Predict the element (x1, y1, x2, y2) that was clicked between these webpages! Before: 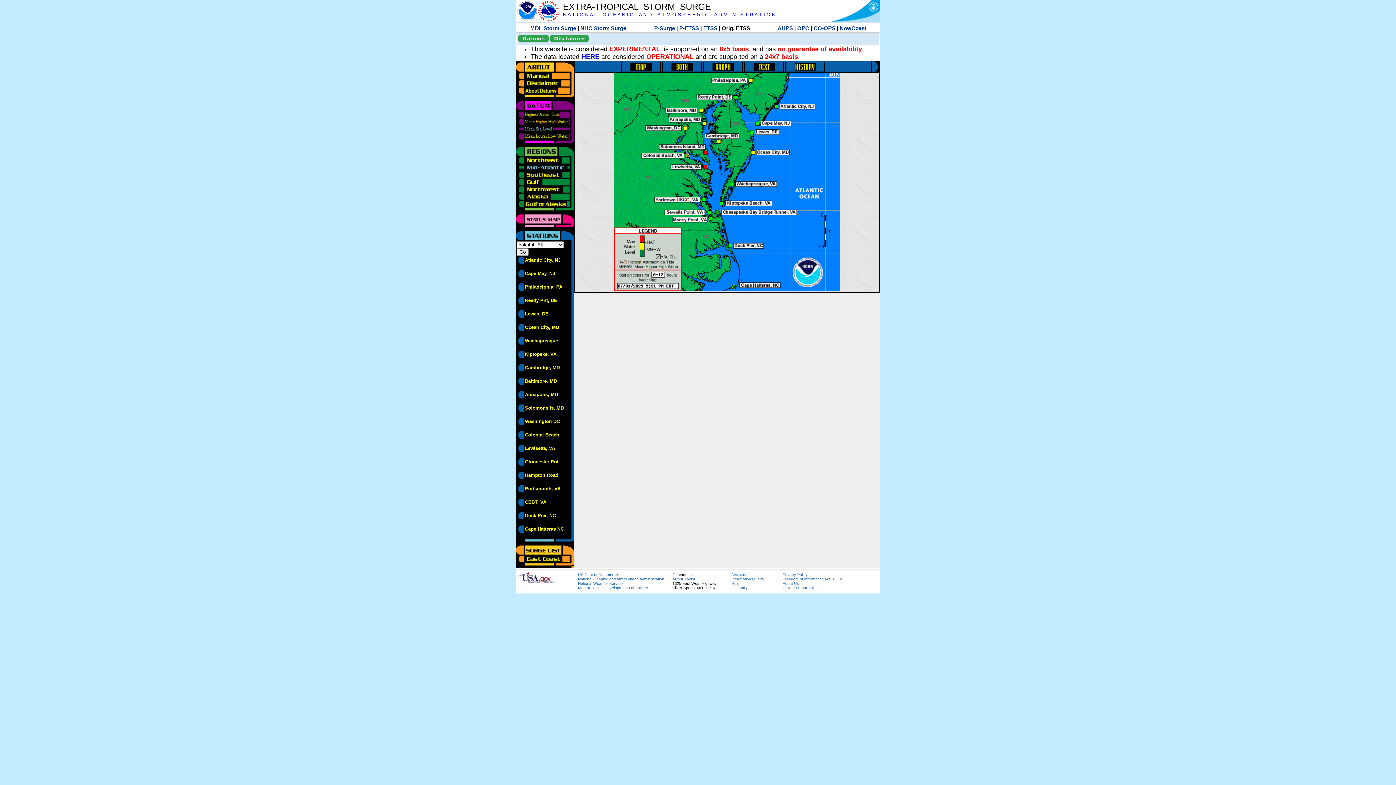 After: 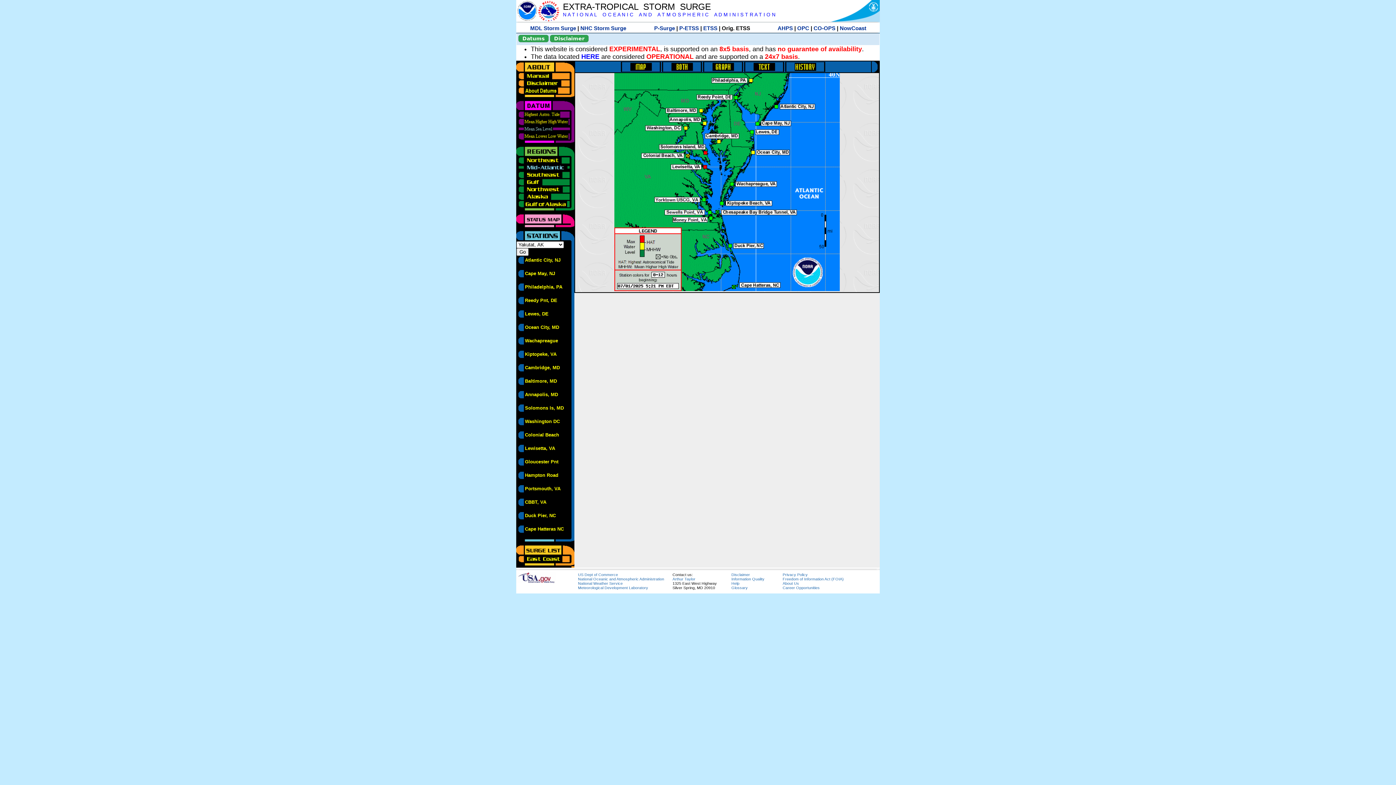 Action: bbox: (516, 125, 570, 130)